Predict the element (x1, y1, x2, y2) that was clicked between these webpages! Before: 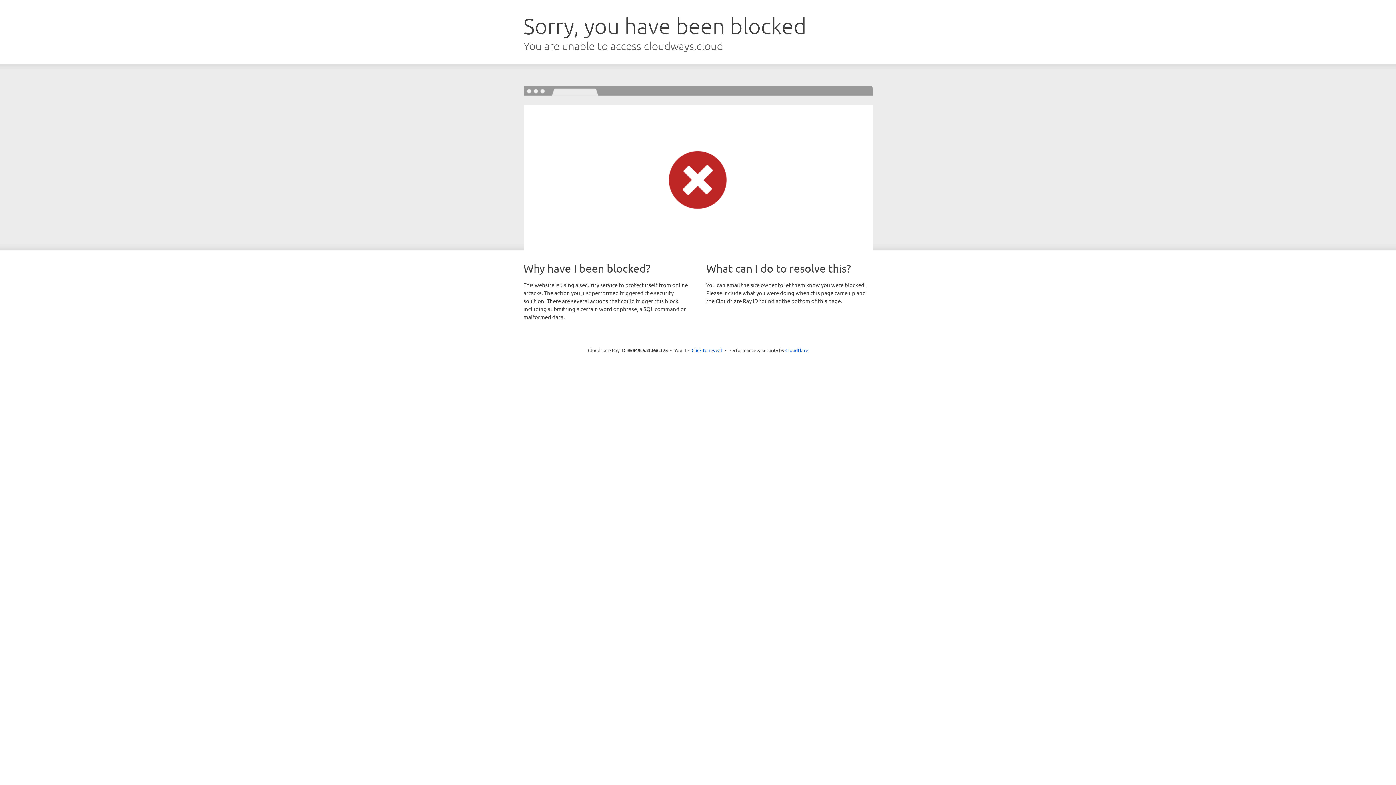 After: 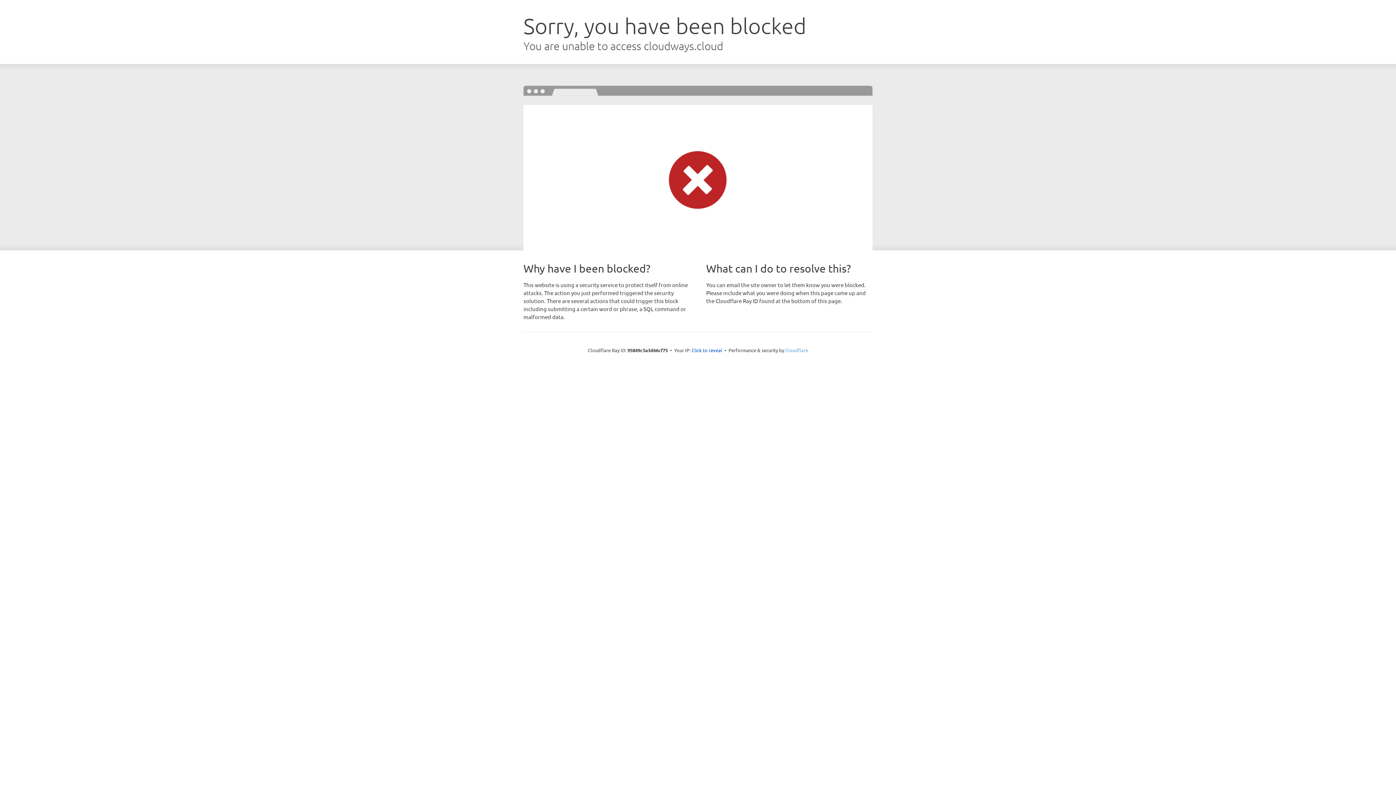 Action: label: Cloudflare bbox: (785, 347, 808, 353)